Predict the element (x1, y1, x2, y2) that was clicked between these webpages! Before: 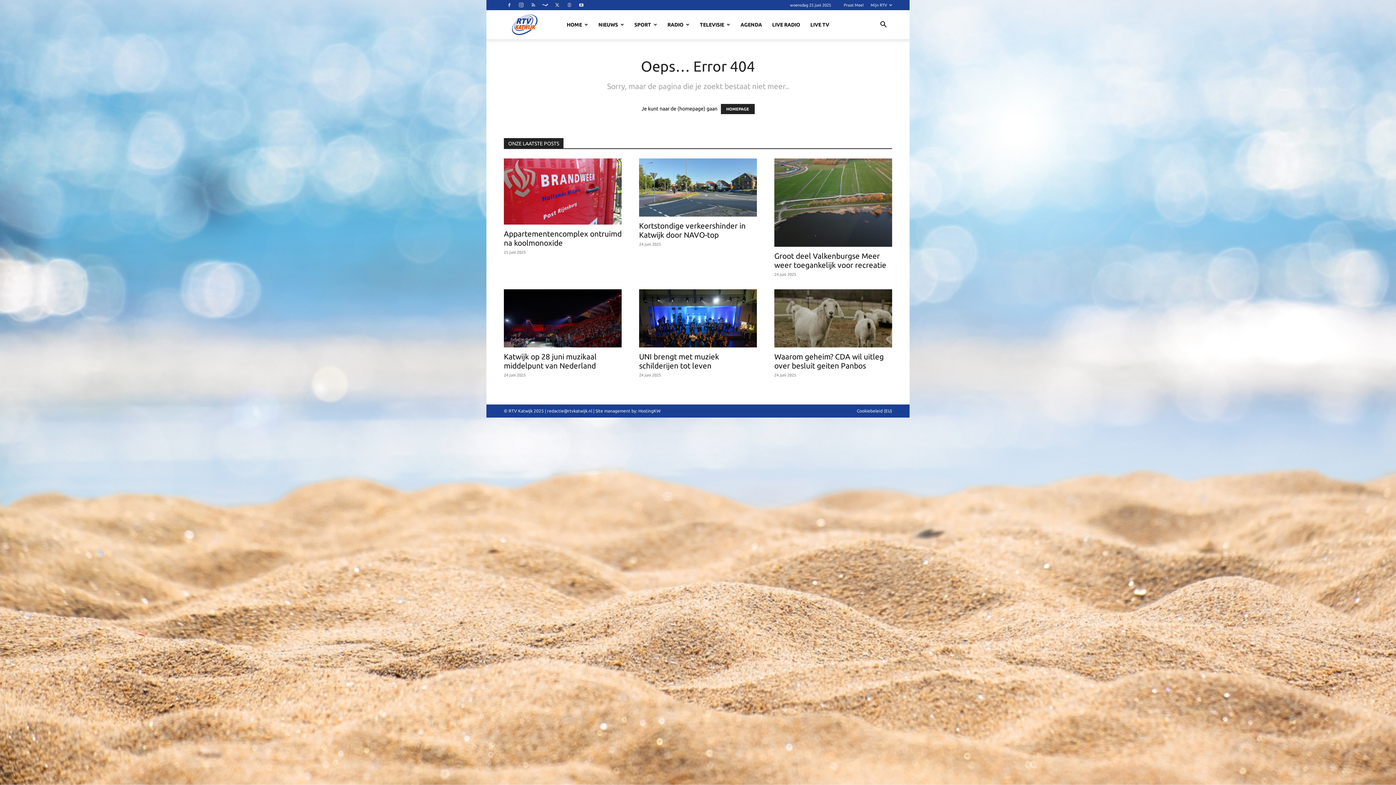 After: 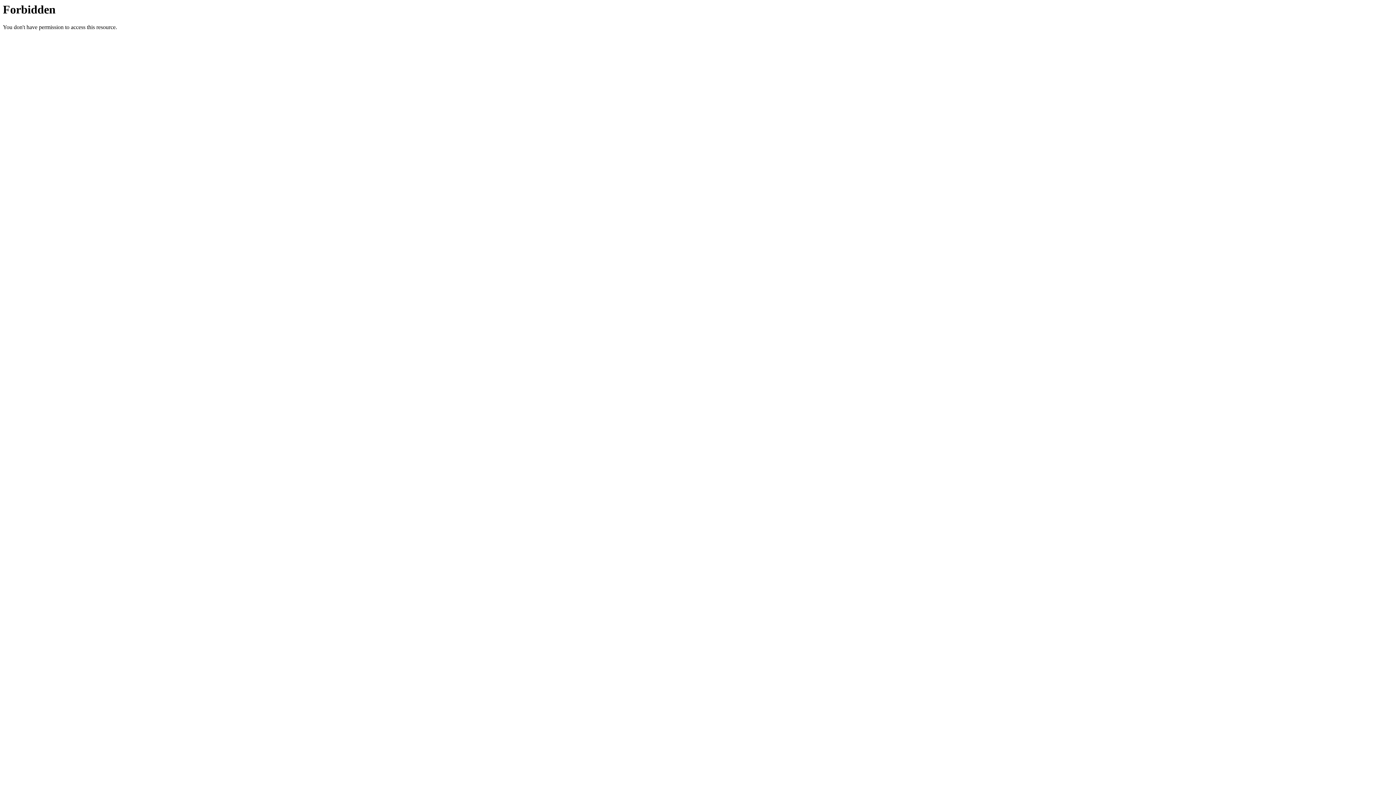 Action: bbox: (511, 10, 538, 39) label: Logo